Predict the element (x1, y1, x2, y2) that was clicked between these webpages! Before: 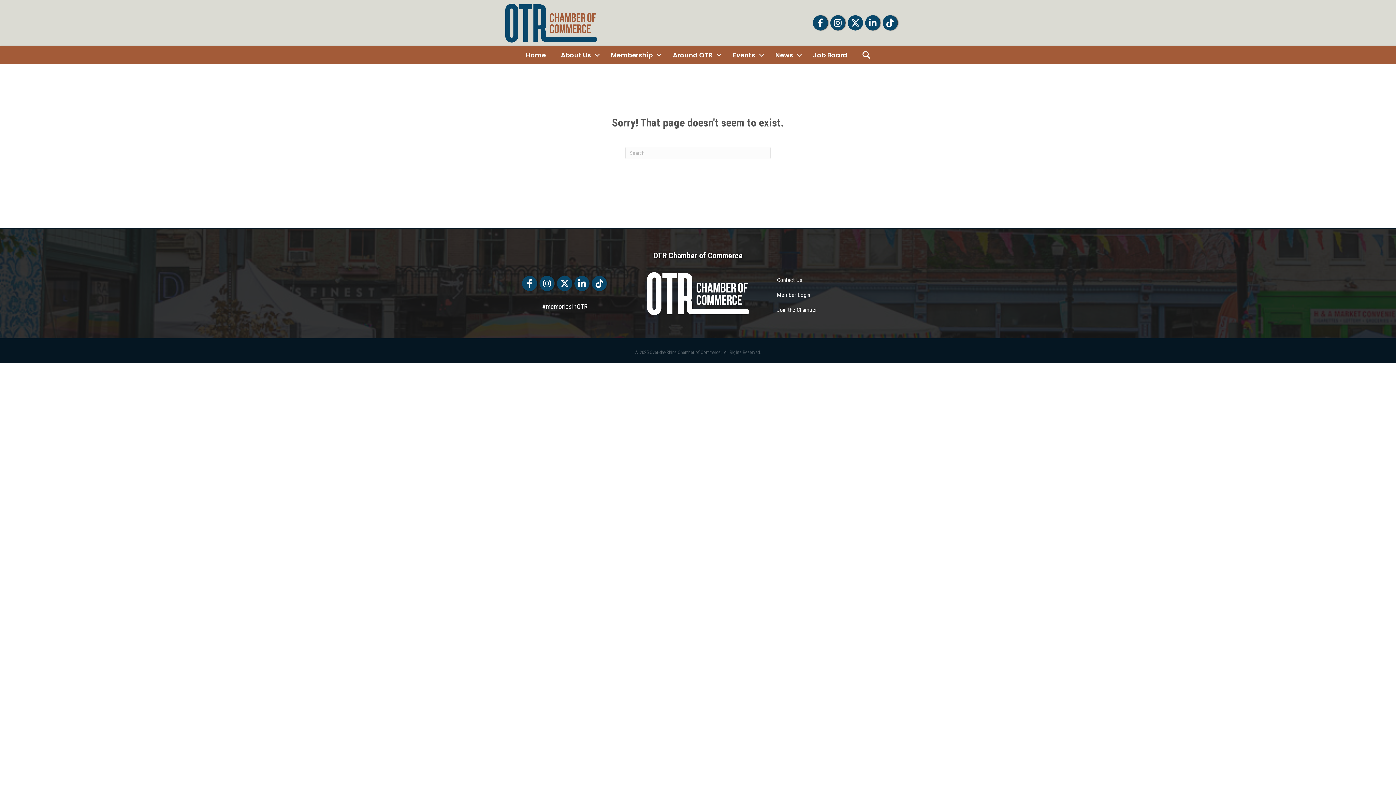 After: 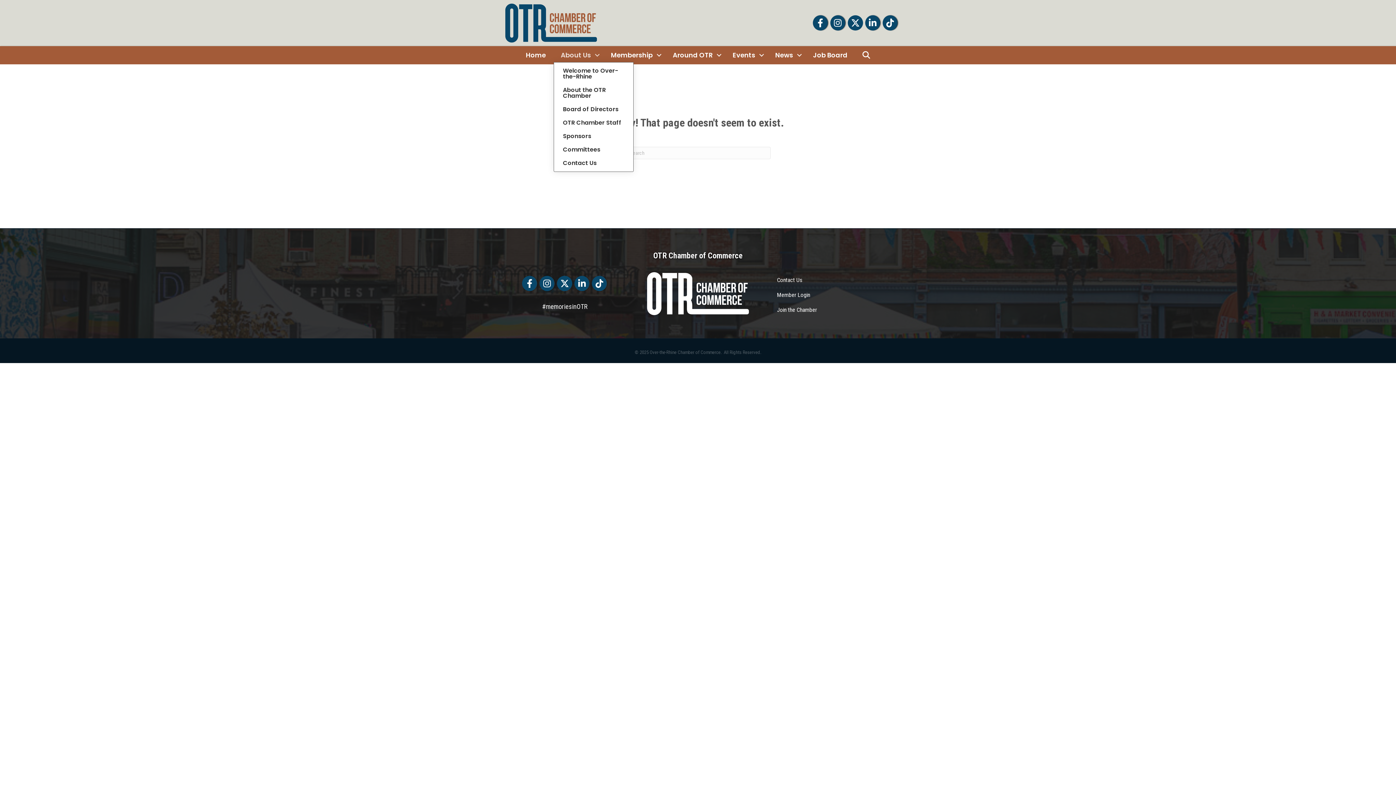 Action: bbox: (553, 48, 603, 62) label: About Us